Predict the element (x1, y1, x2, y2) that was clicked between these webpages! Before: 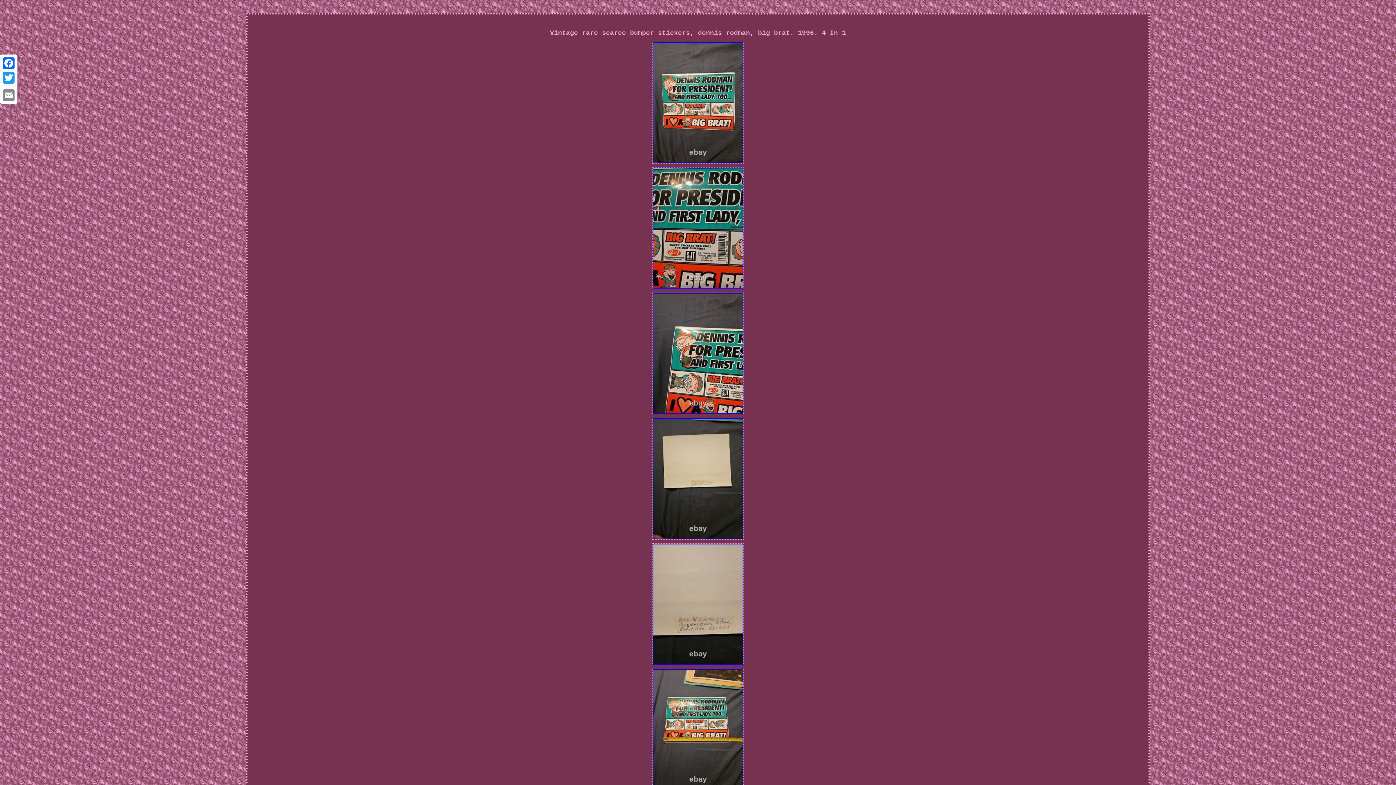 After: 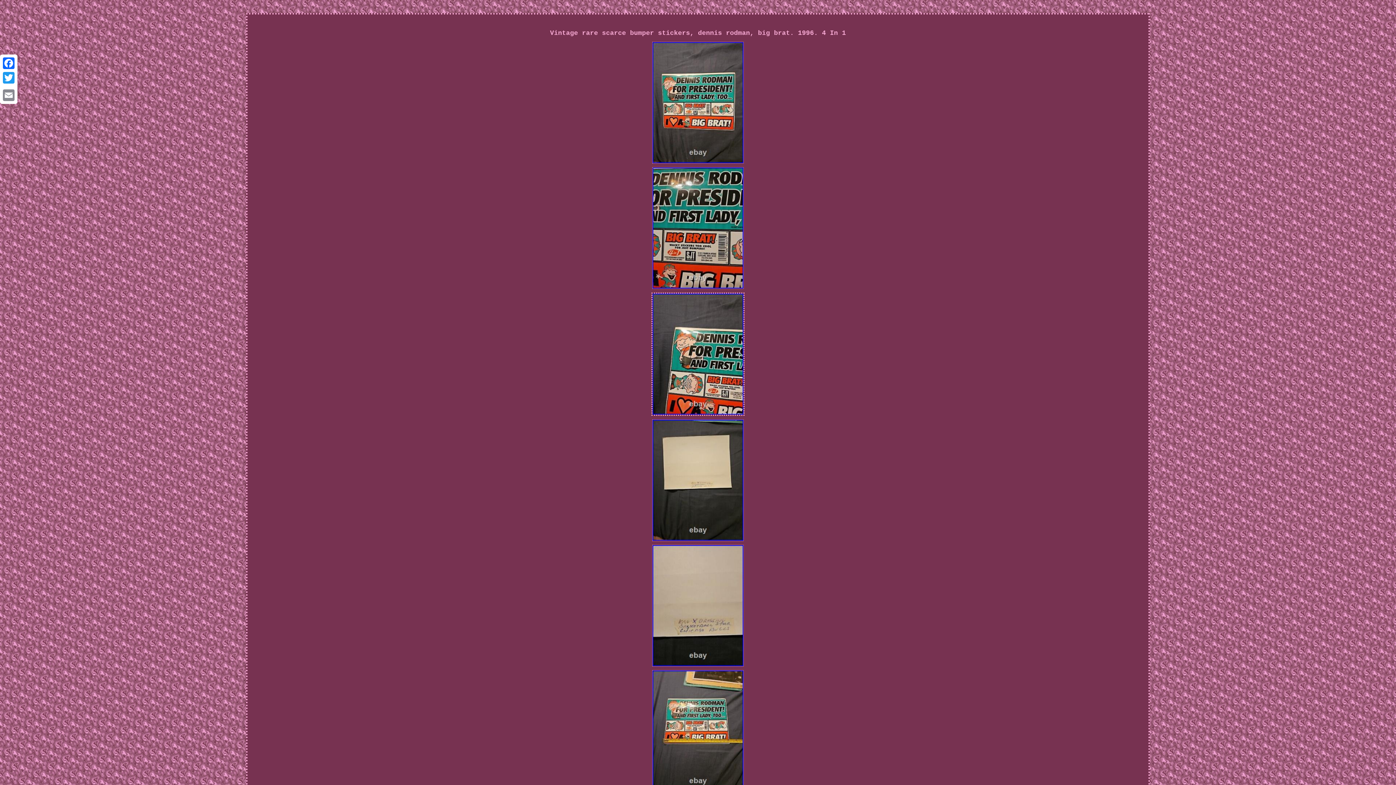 Action: bbox: (651, 411, 745, 417)